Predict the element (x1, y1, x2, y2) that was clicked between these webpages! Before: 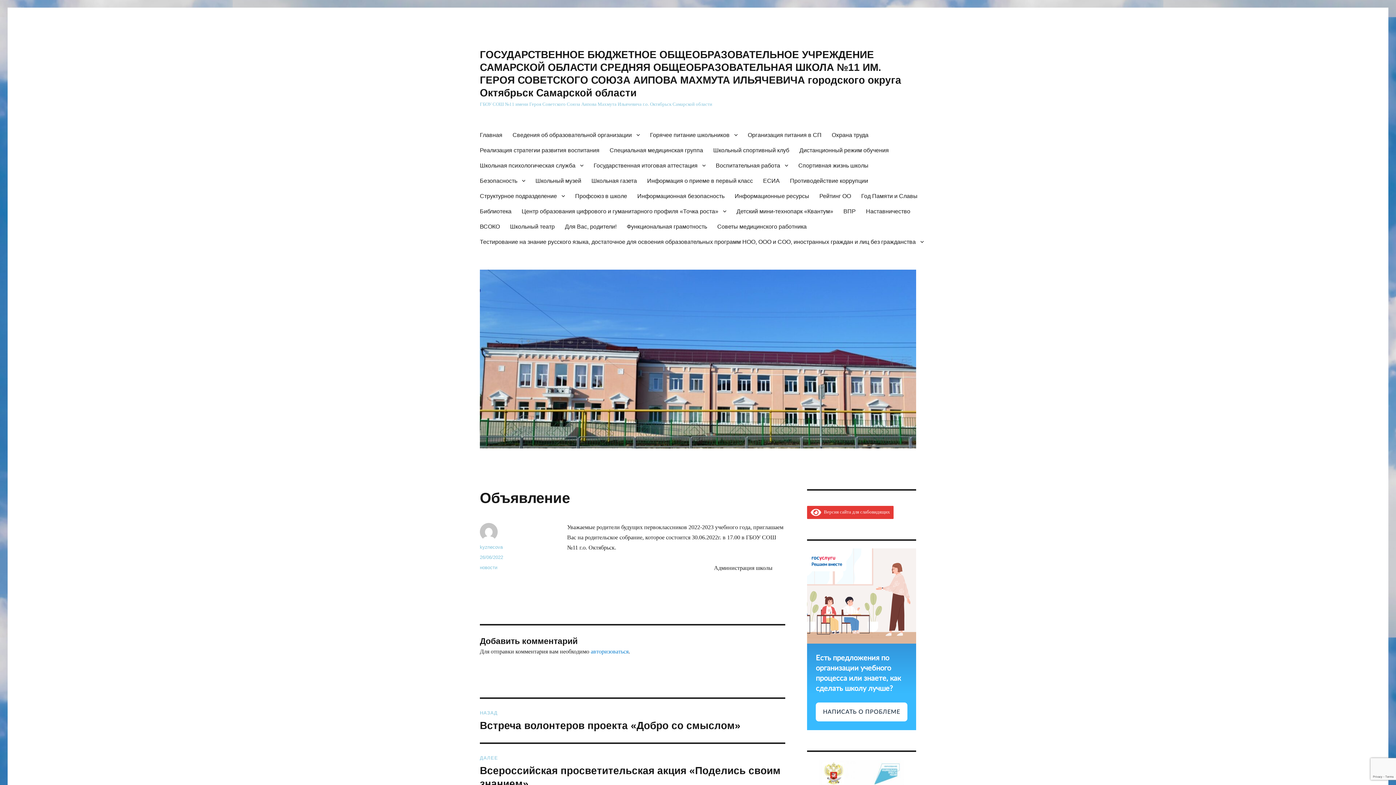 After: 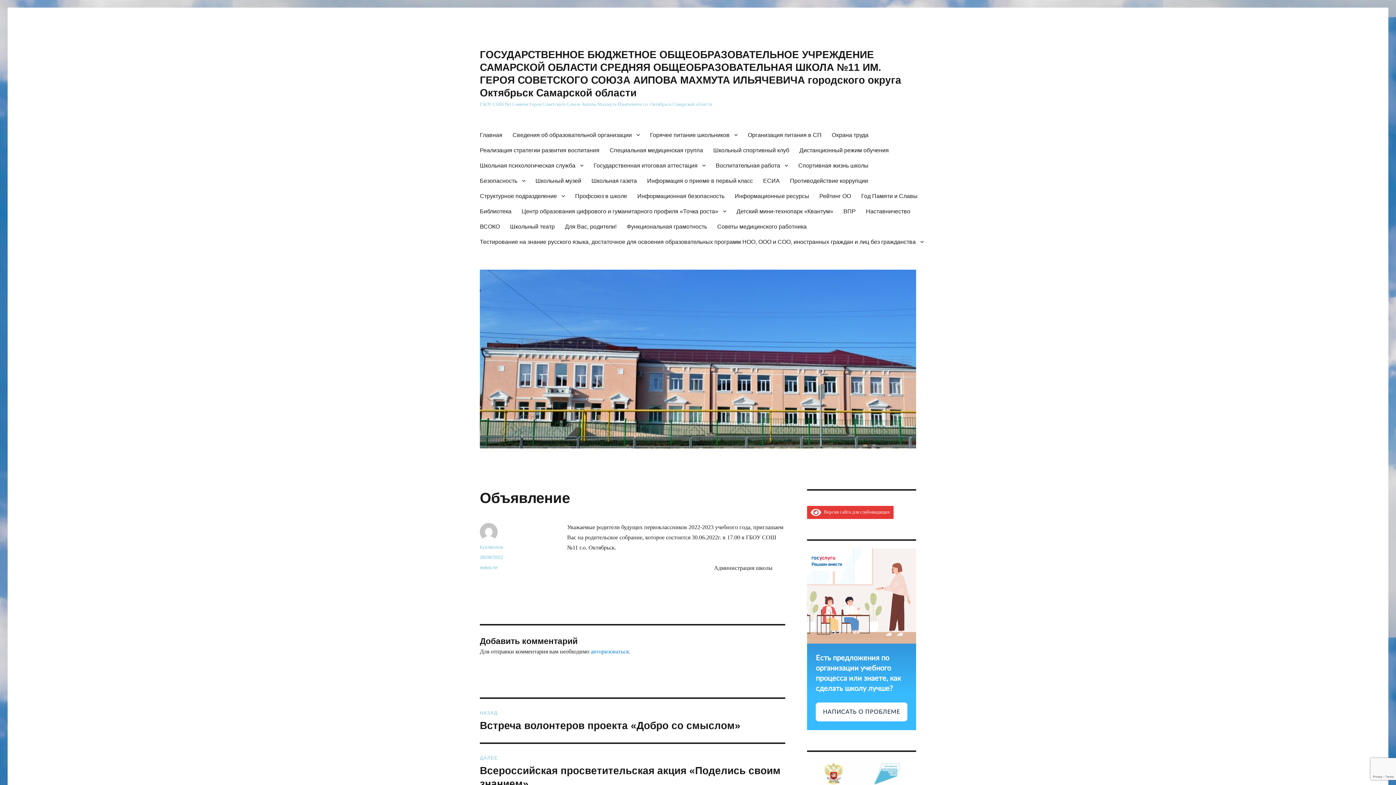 Action: bbox: (480, 554, 503, 560) label: 26/06/2022